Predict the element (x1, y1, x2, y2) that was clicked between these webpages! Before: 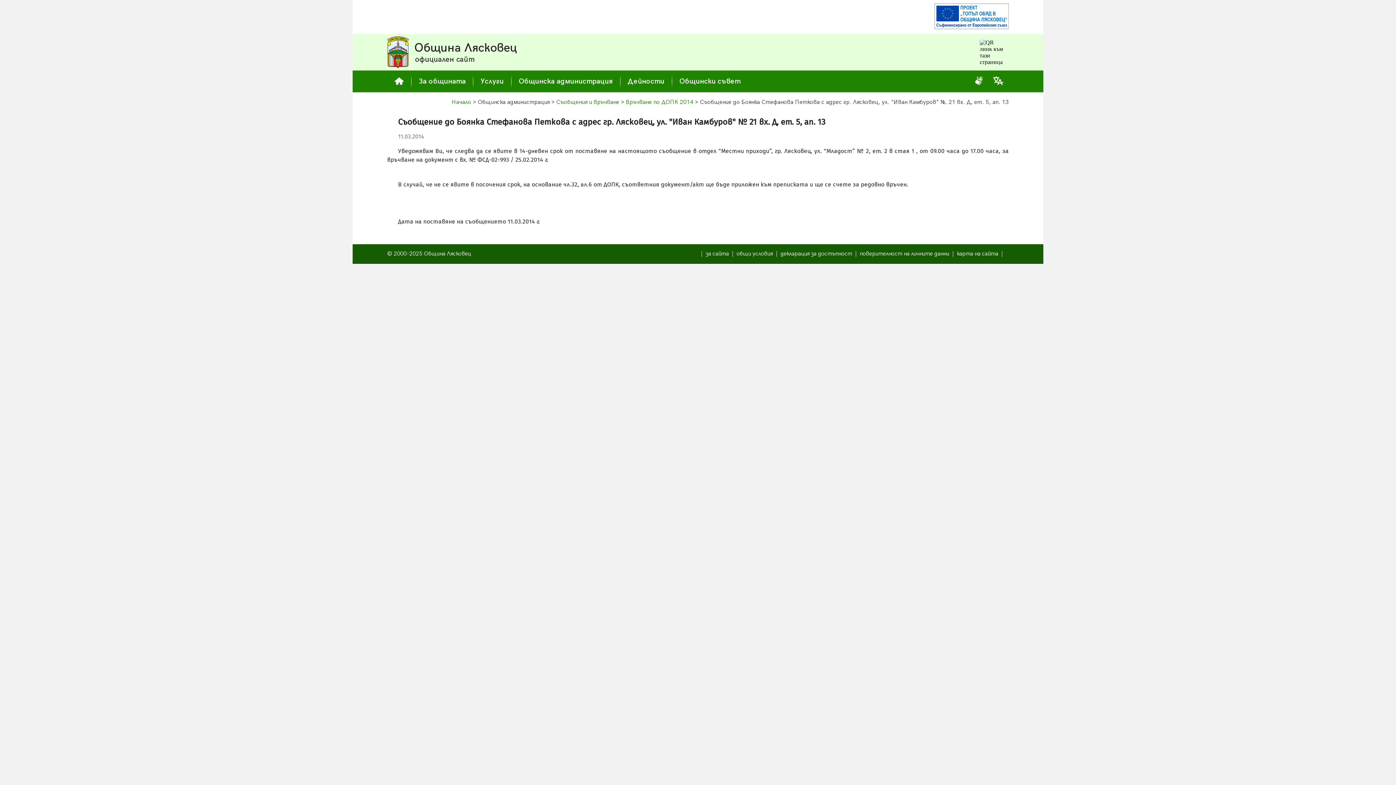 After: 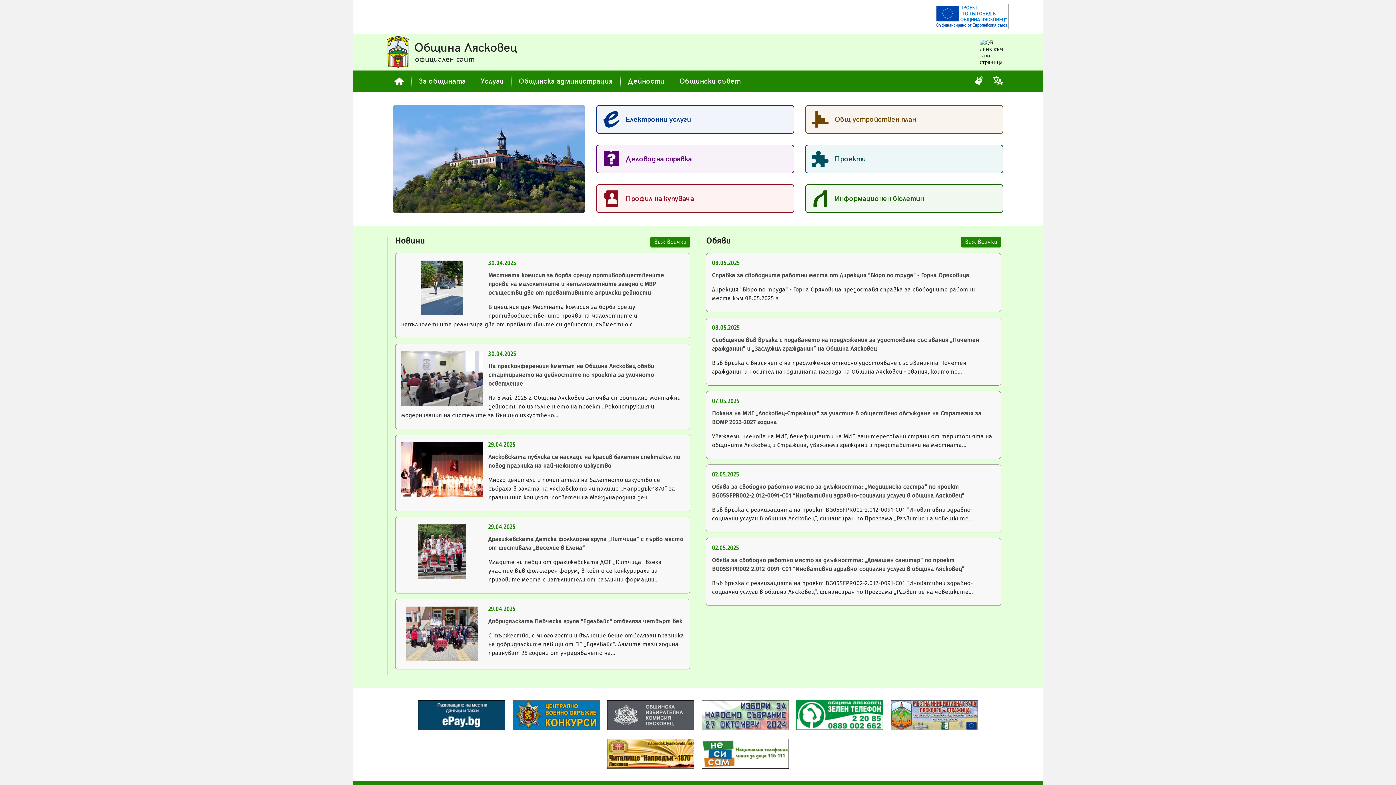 Action: bbox: (387, 36, 414, 68)